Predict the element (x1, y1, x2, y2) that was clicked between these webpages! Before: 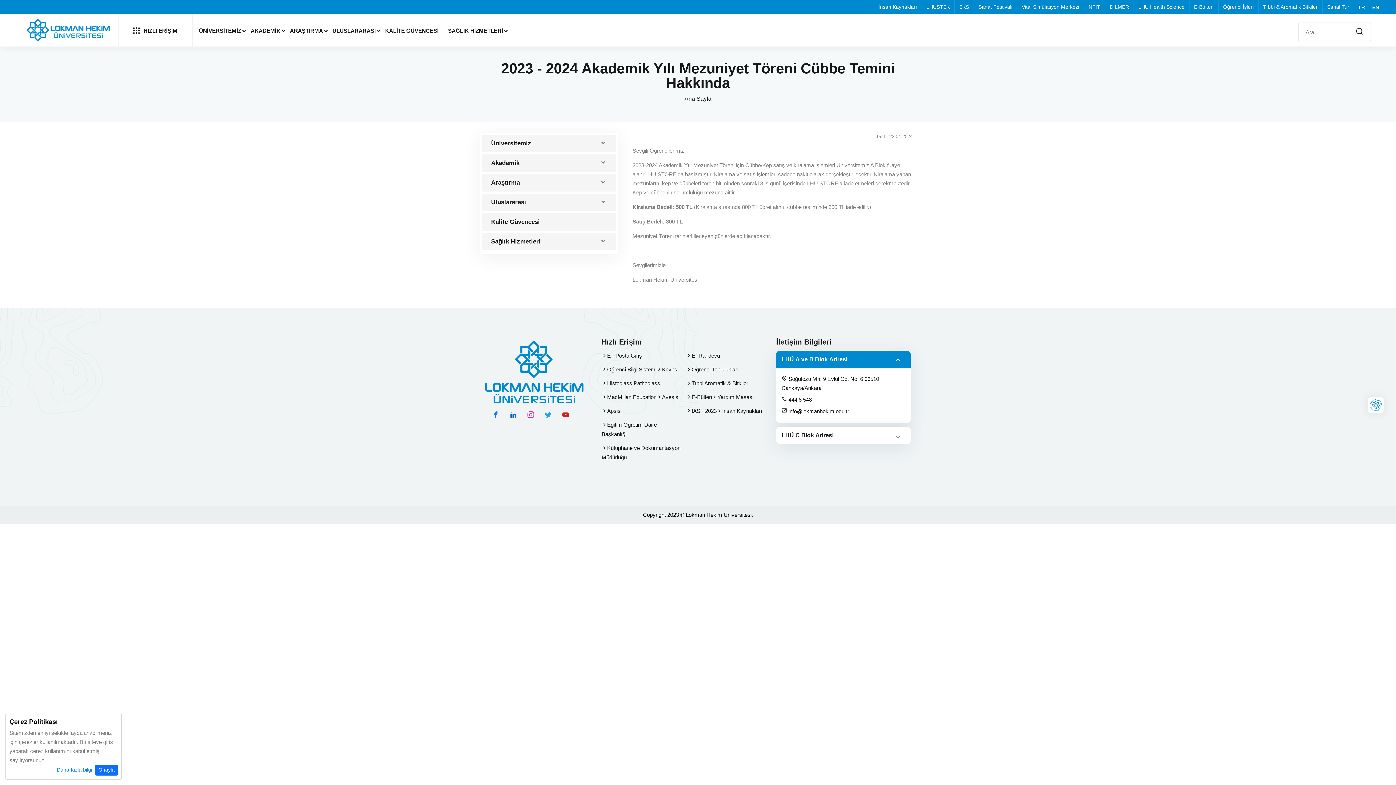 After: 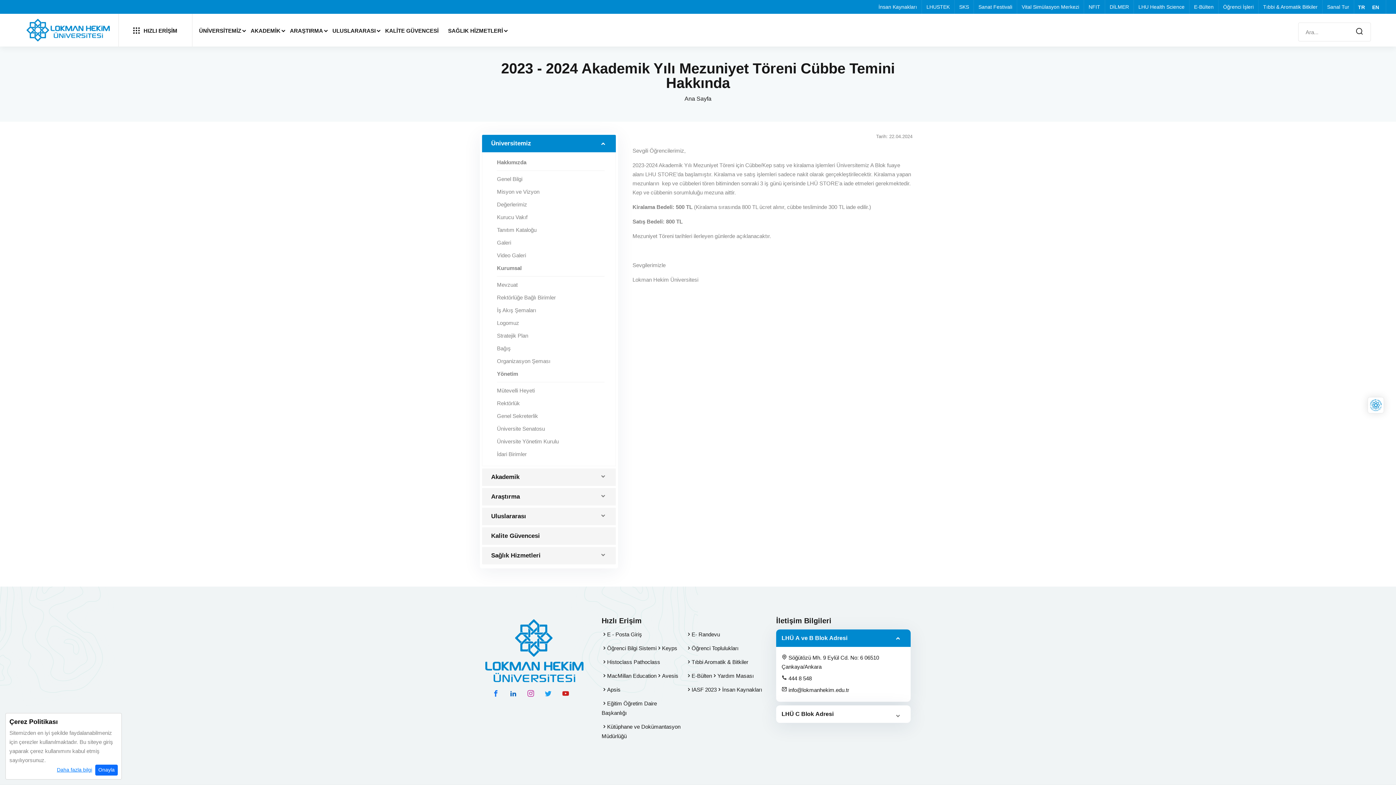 Action: bbox: (482, 134, 616, 152) label: Üniversitemiz